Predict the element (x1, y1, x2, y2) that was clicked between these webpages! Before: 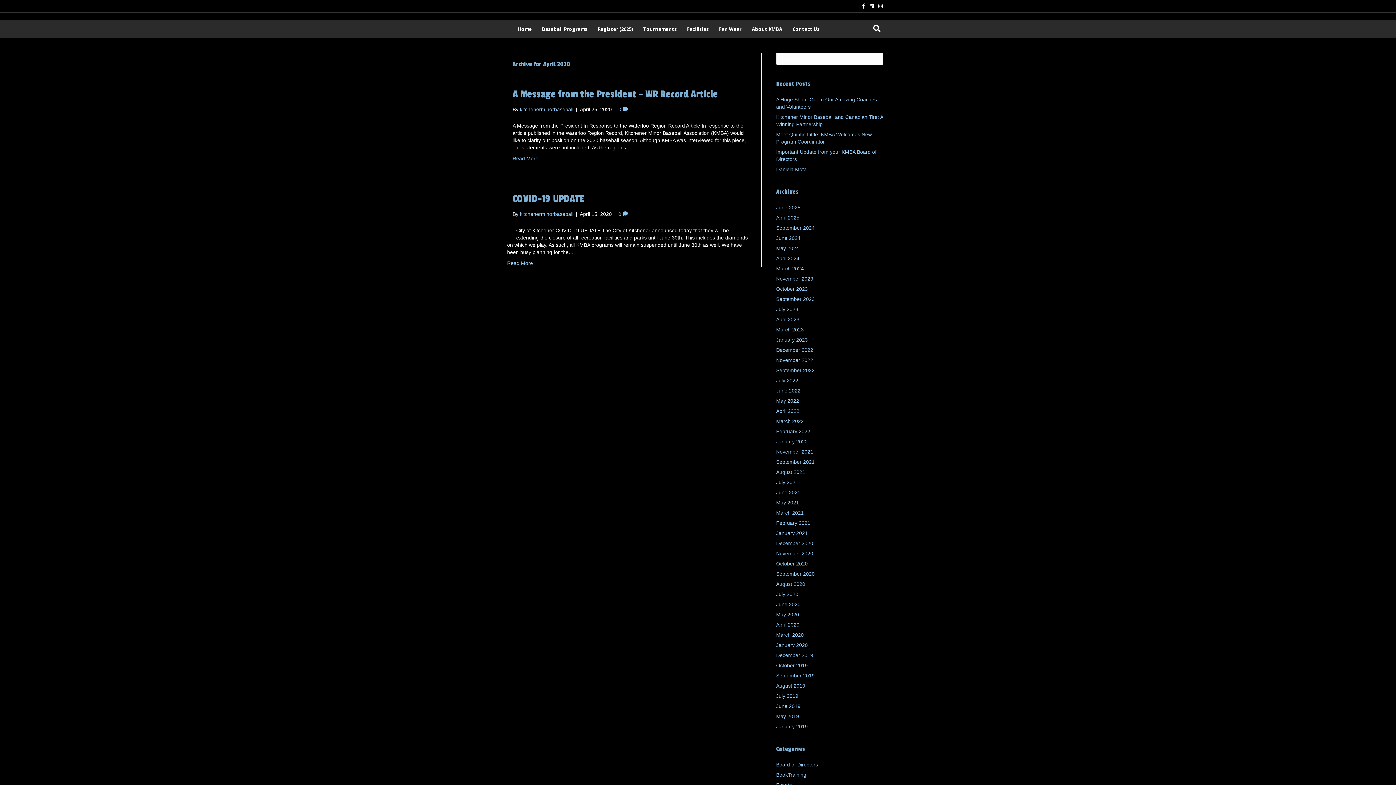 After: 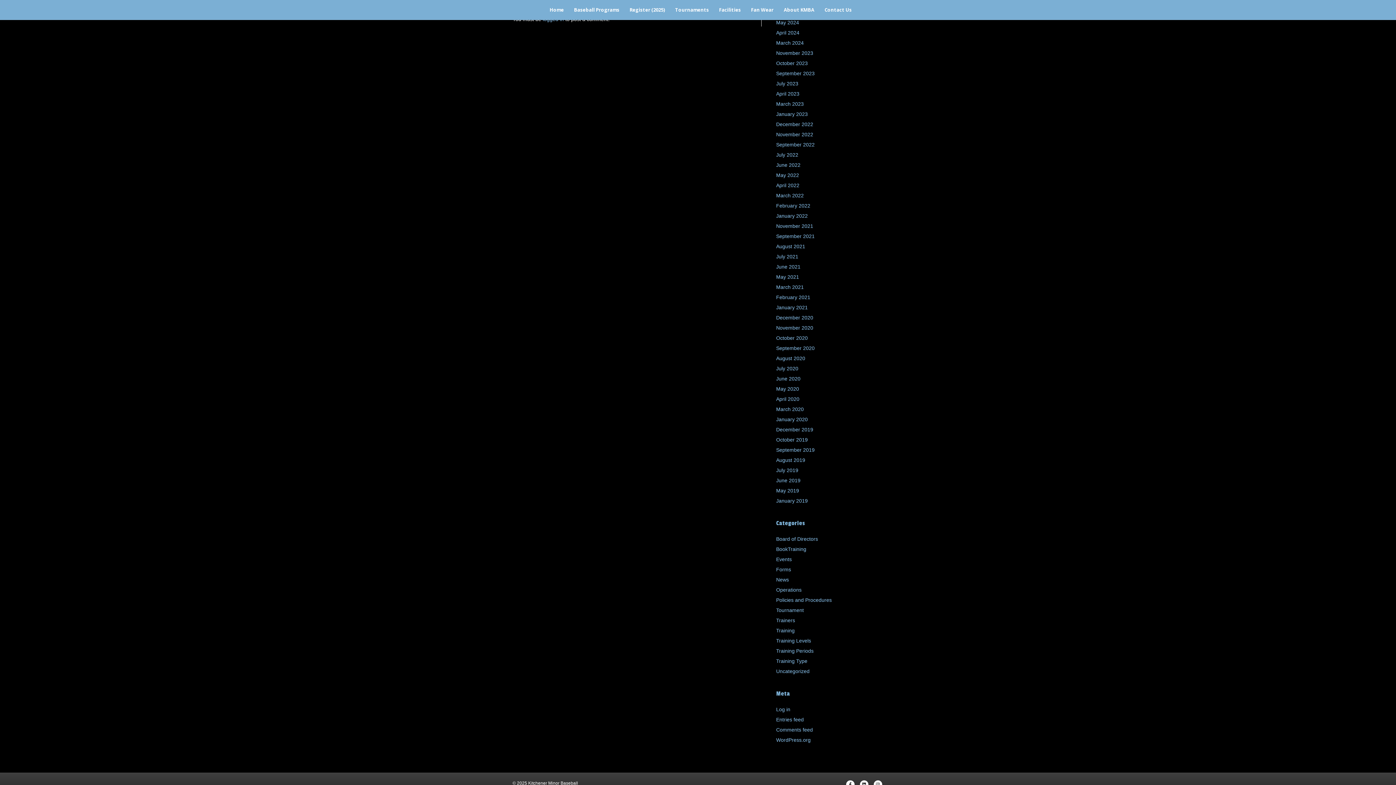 Action: label: 0  bbox: (618, 211, 628, 217)